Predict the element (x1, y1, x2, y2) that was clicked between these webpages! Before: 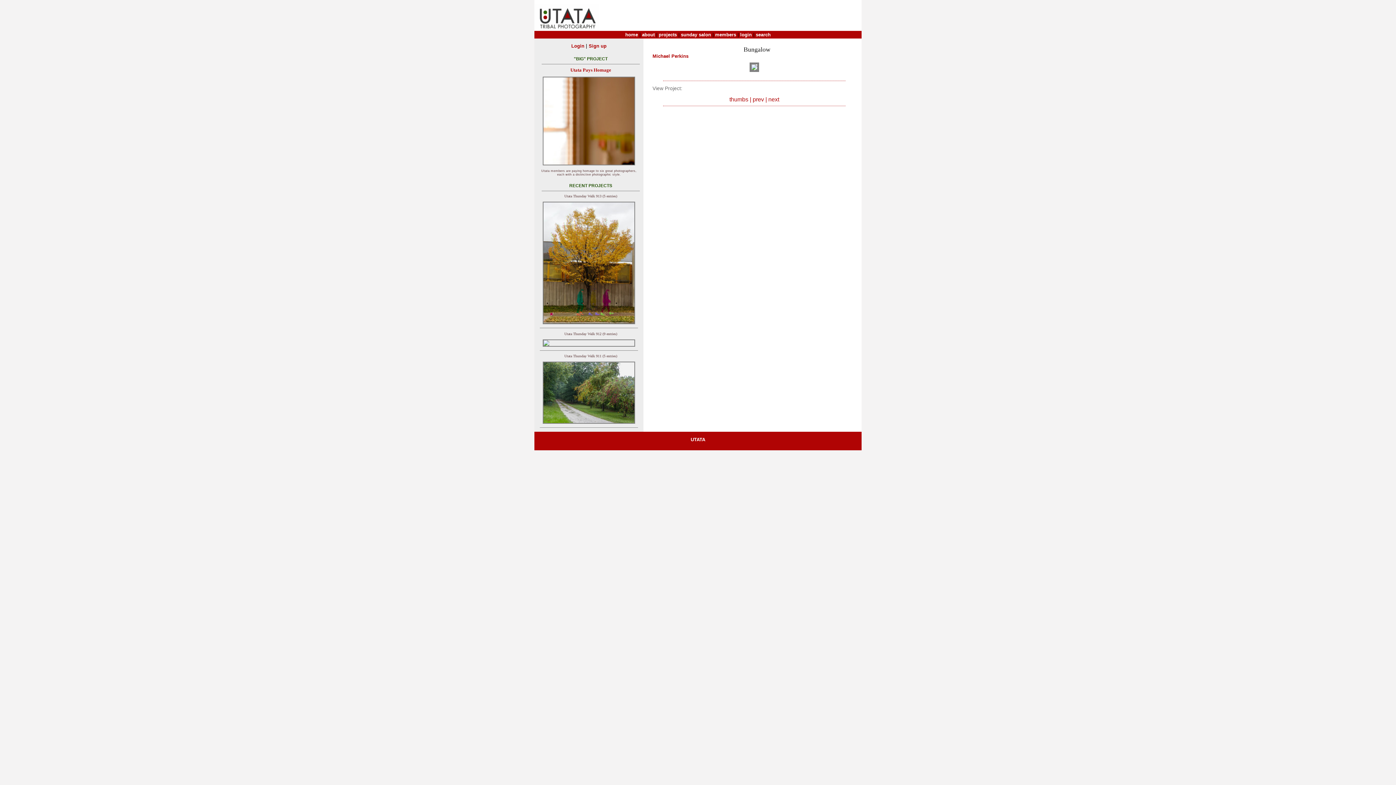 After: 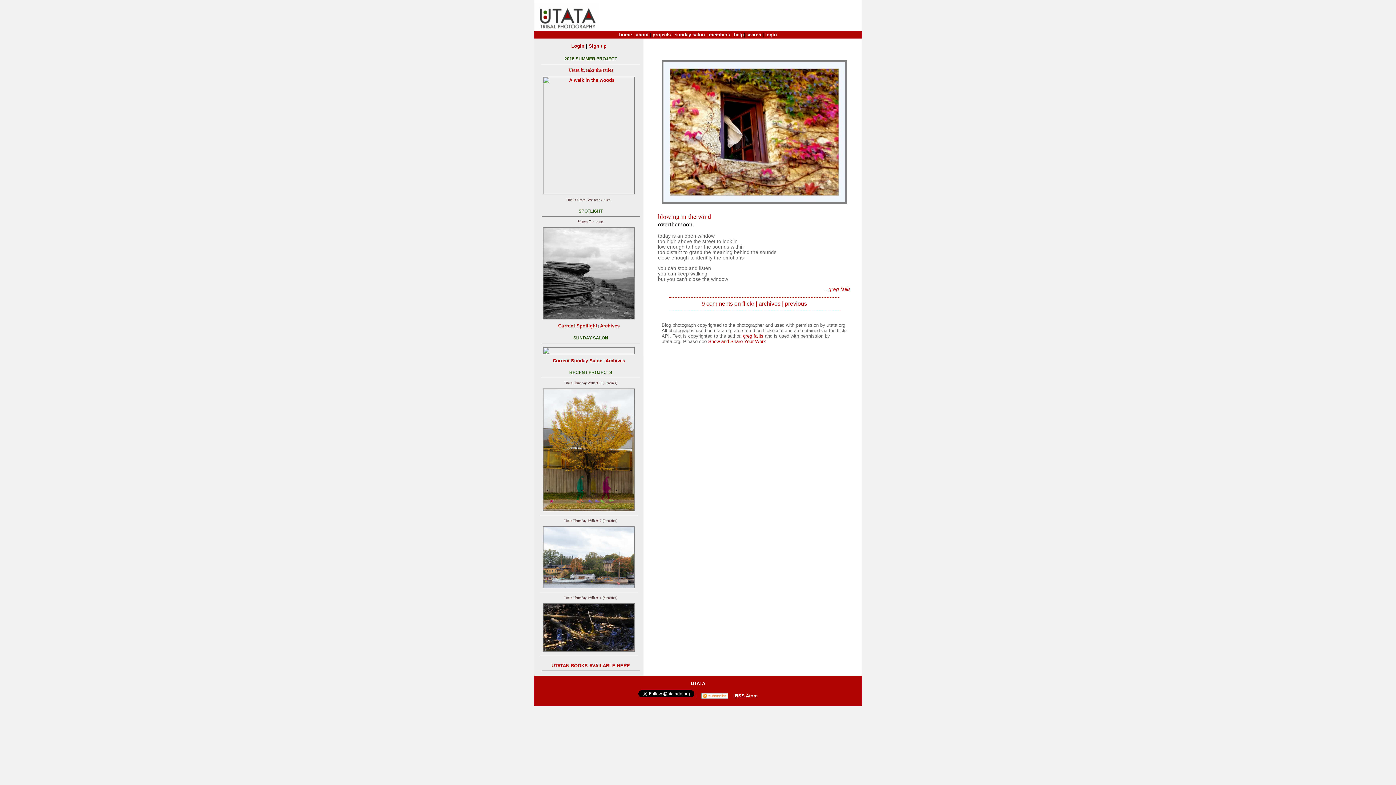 Action: bbox: (690, 437, 705, 442) label: UTATA